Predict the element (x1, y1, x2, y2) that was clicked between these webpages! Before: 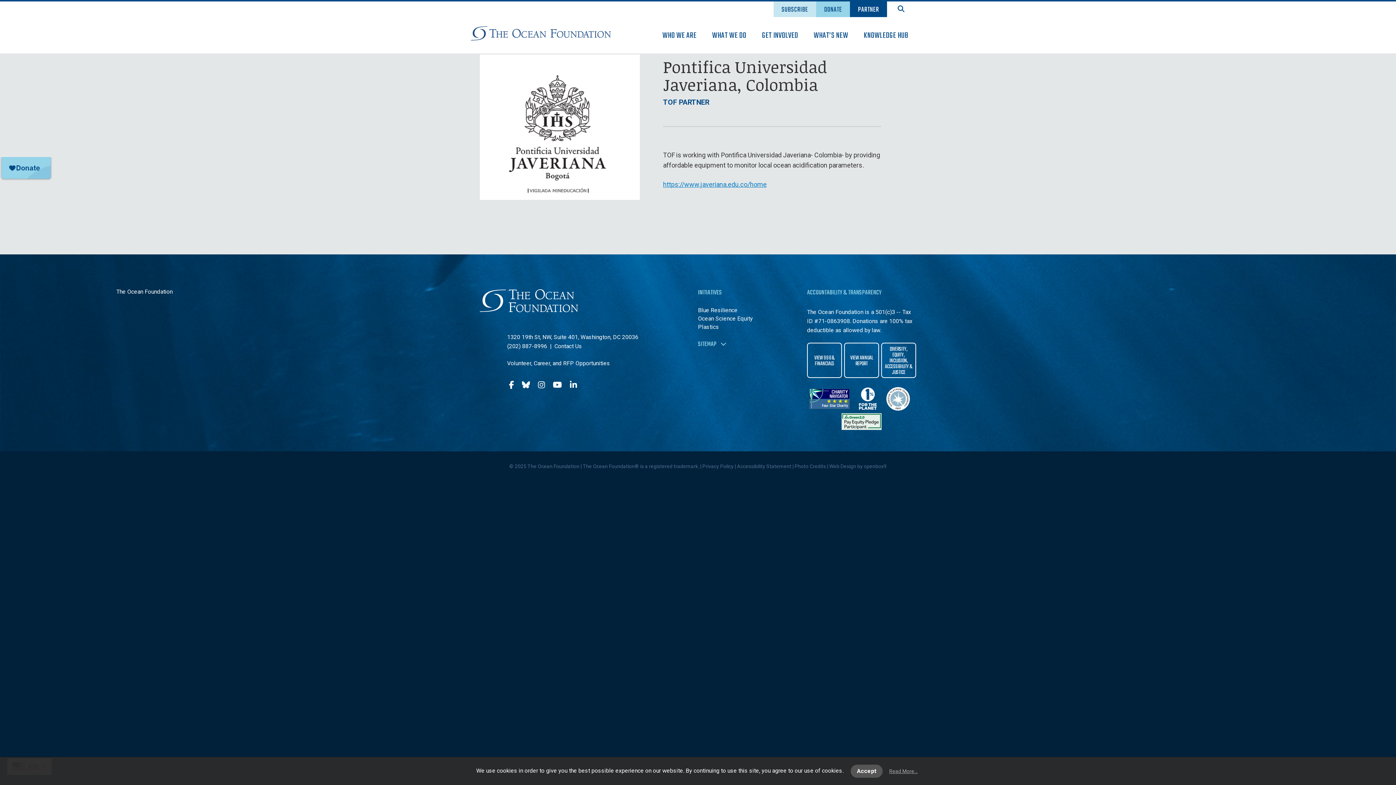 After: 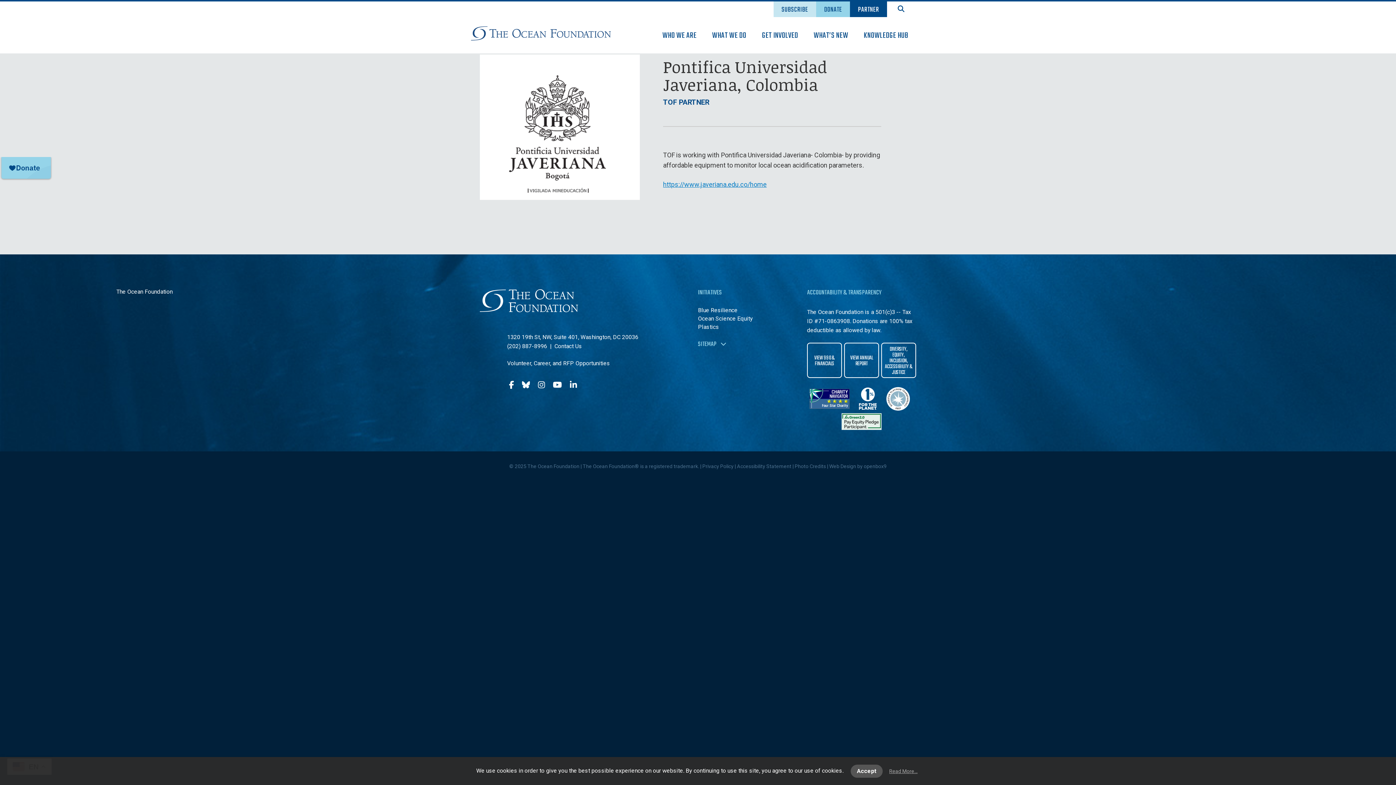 Action: bbox: (809, 389, 849, 411)